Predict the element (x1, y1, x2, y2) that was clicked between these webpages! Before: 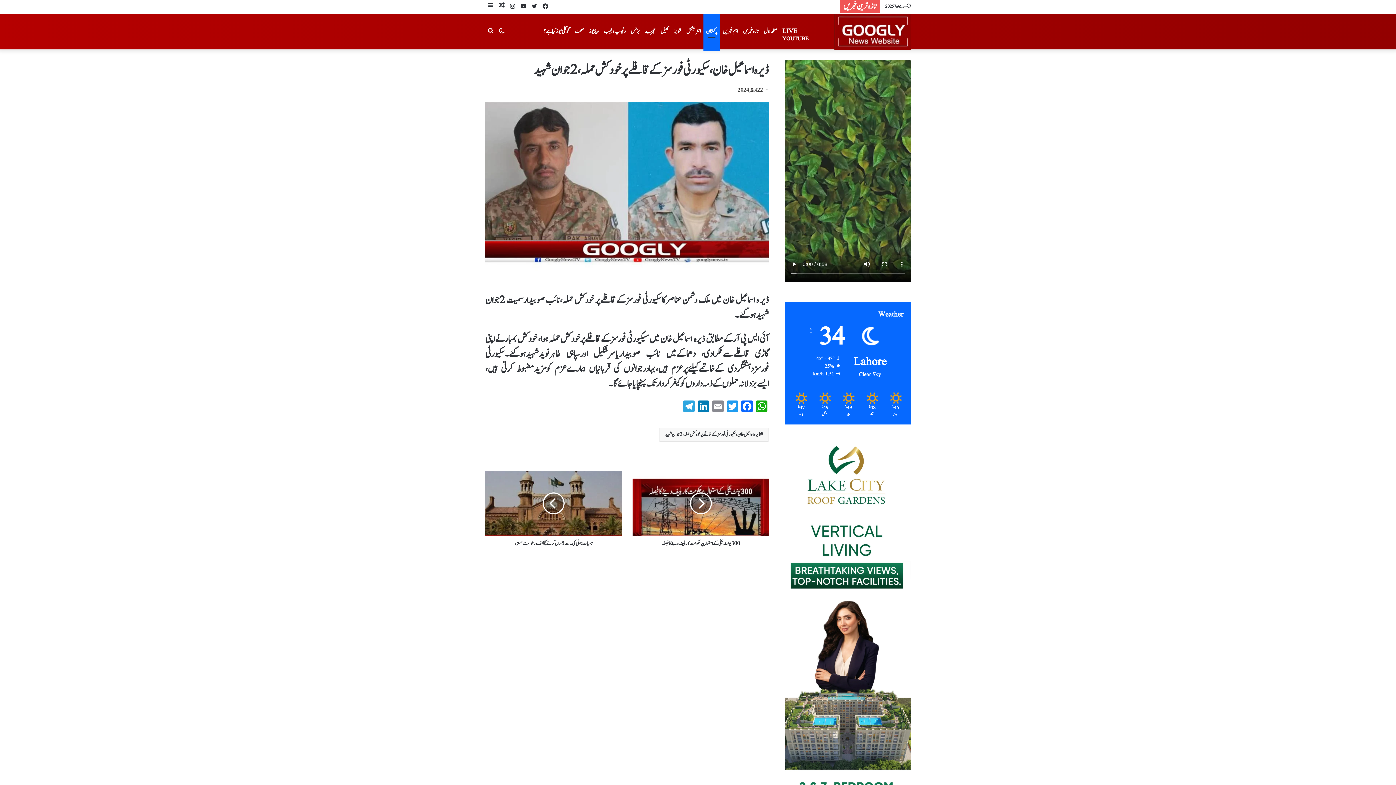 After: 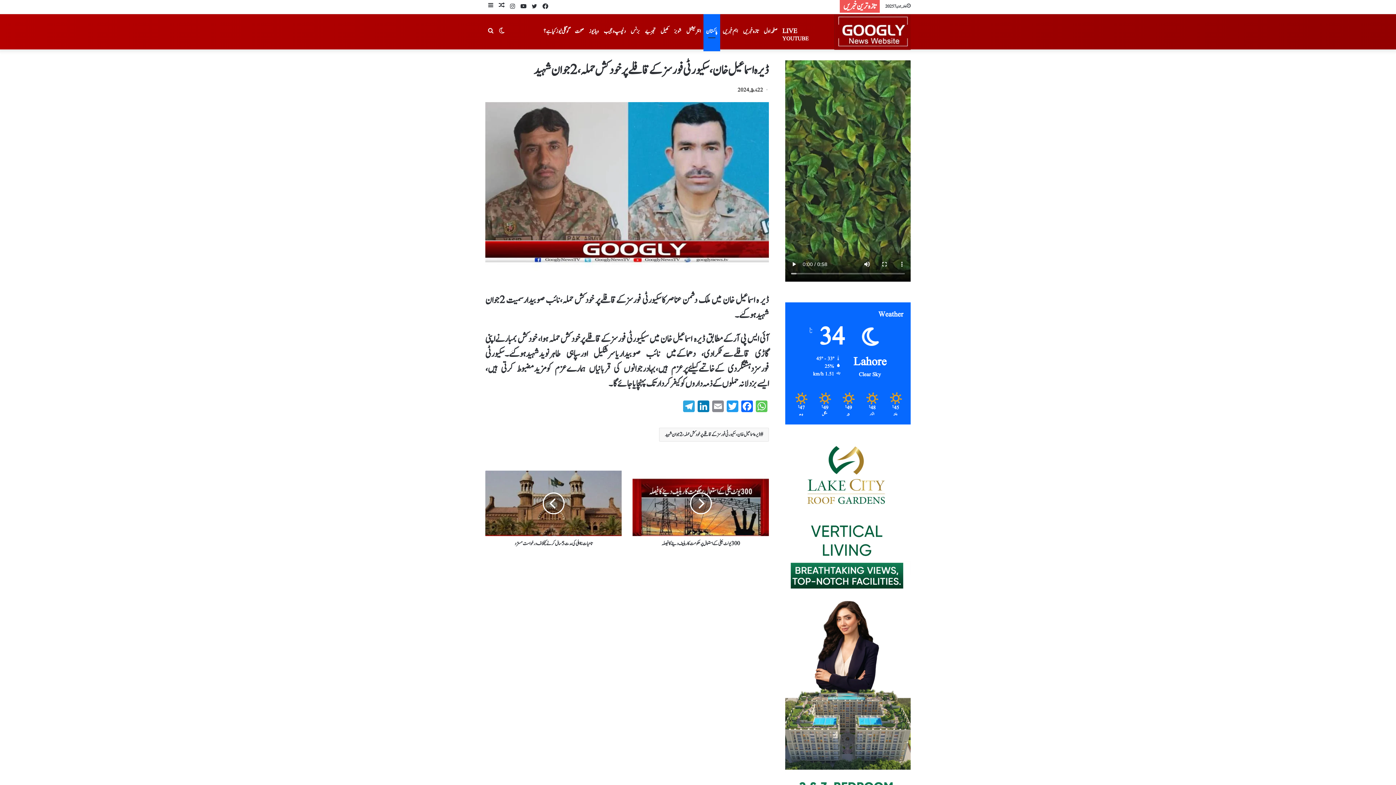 Action: bbox: (754, 400, 769, 415) label: WhatsApp